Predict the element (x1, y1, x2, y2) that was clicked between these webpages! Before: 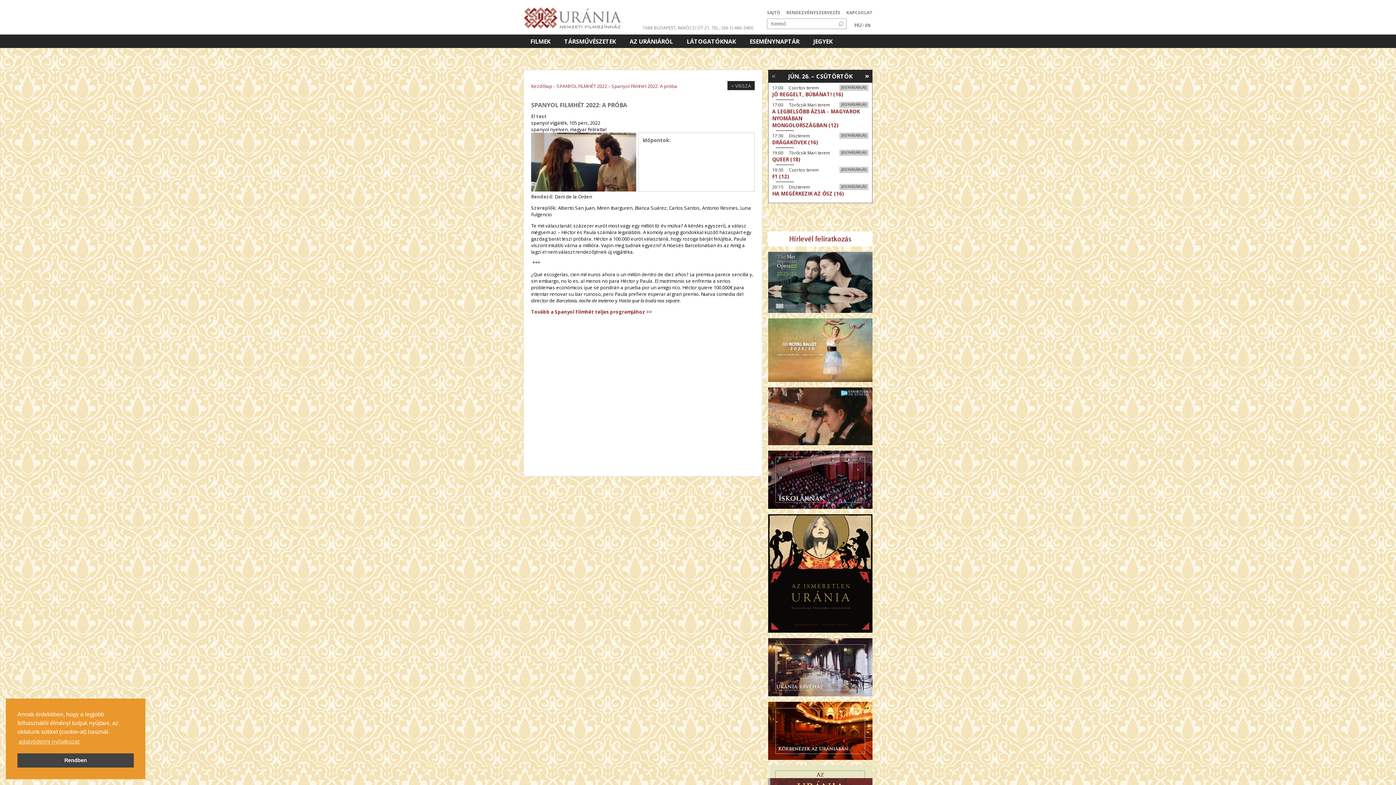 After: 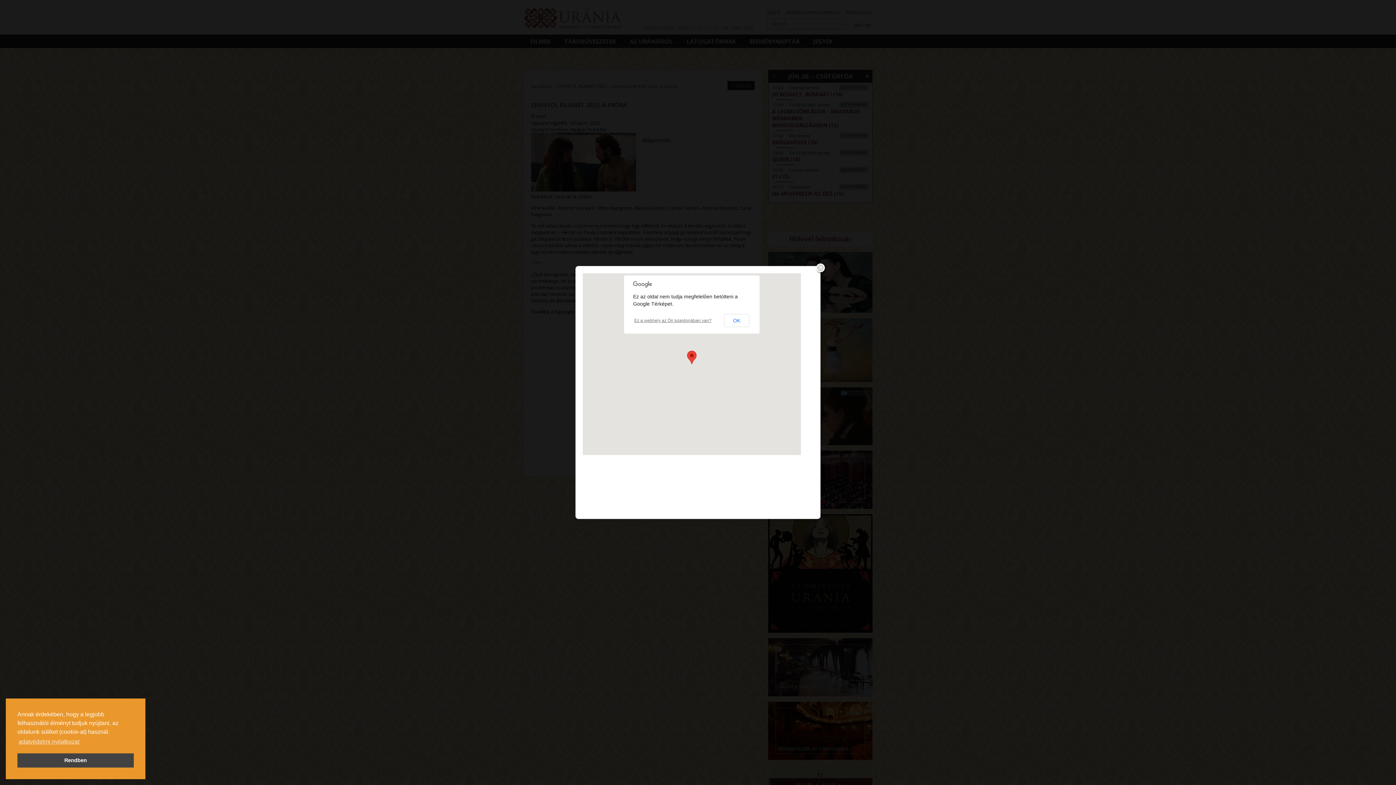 Action: bbox: (642, 24, 710, 30) label: 1088 BUDAPEST, RÁKÓCZI ÚT 21.